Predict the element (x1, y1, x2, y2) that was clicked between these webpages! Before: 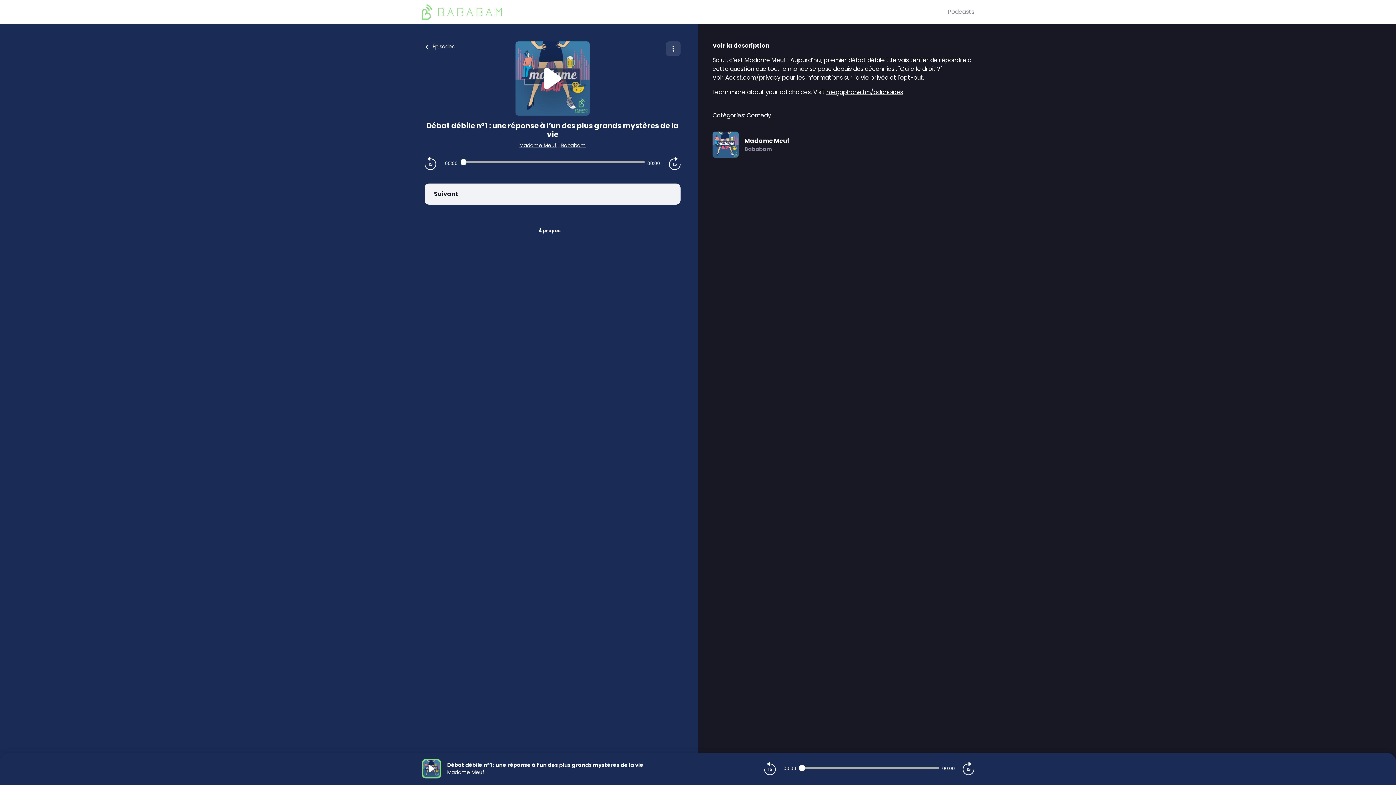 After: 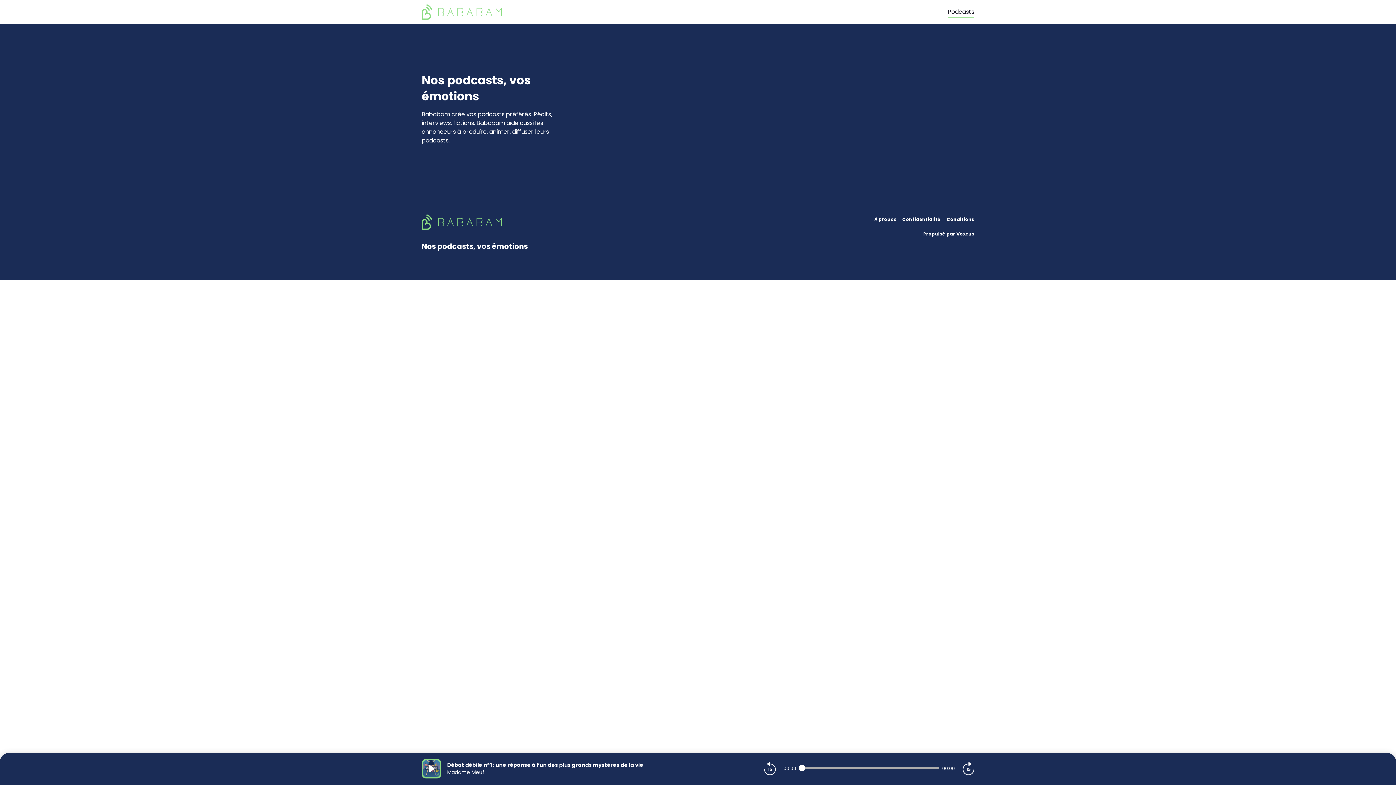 Action: label: Podcasts bbox: (948, 7, 974, 16)